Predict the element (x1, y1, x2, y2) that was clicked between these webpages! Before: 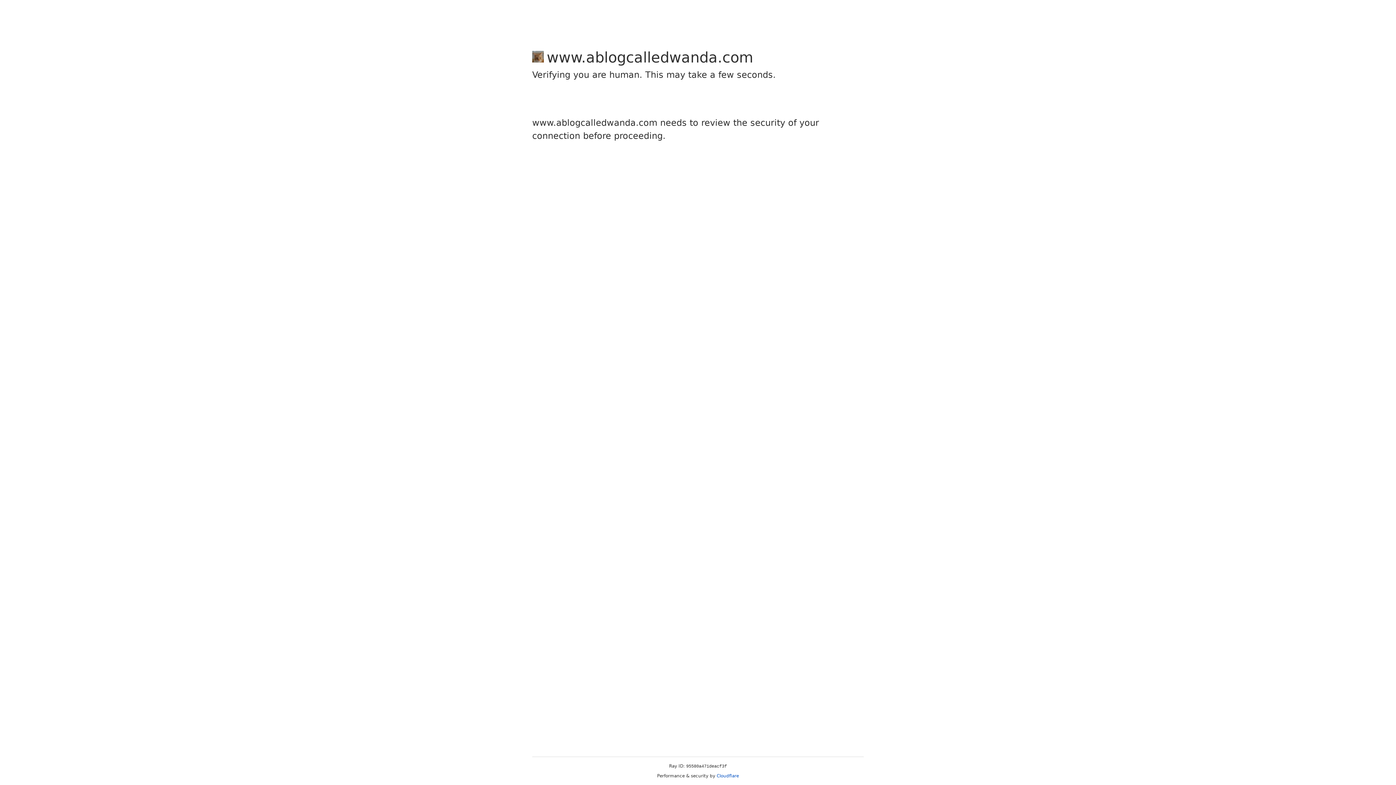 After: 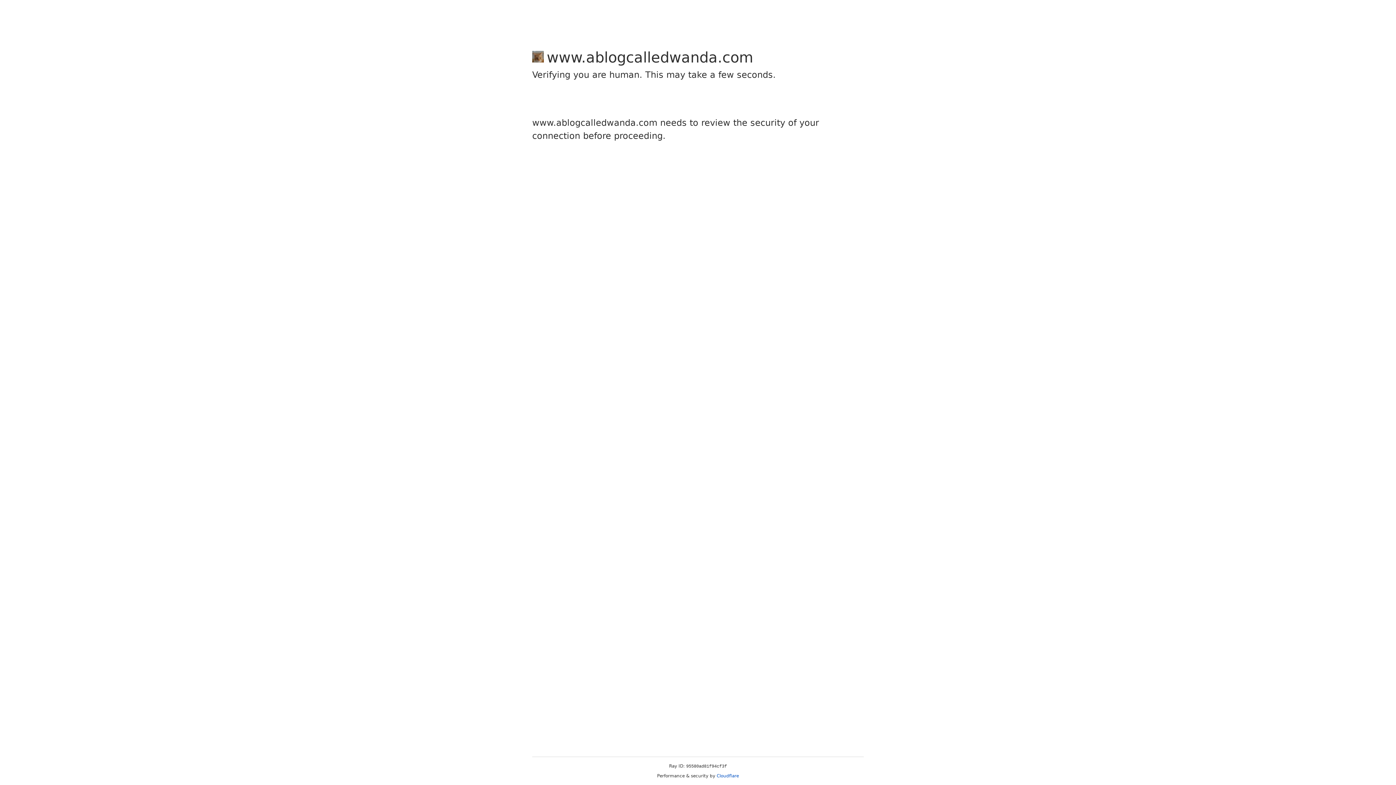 Action: bbox: (716, 773, 739, 778) label: Cloudflare